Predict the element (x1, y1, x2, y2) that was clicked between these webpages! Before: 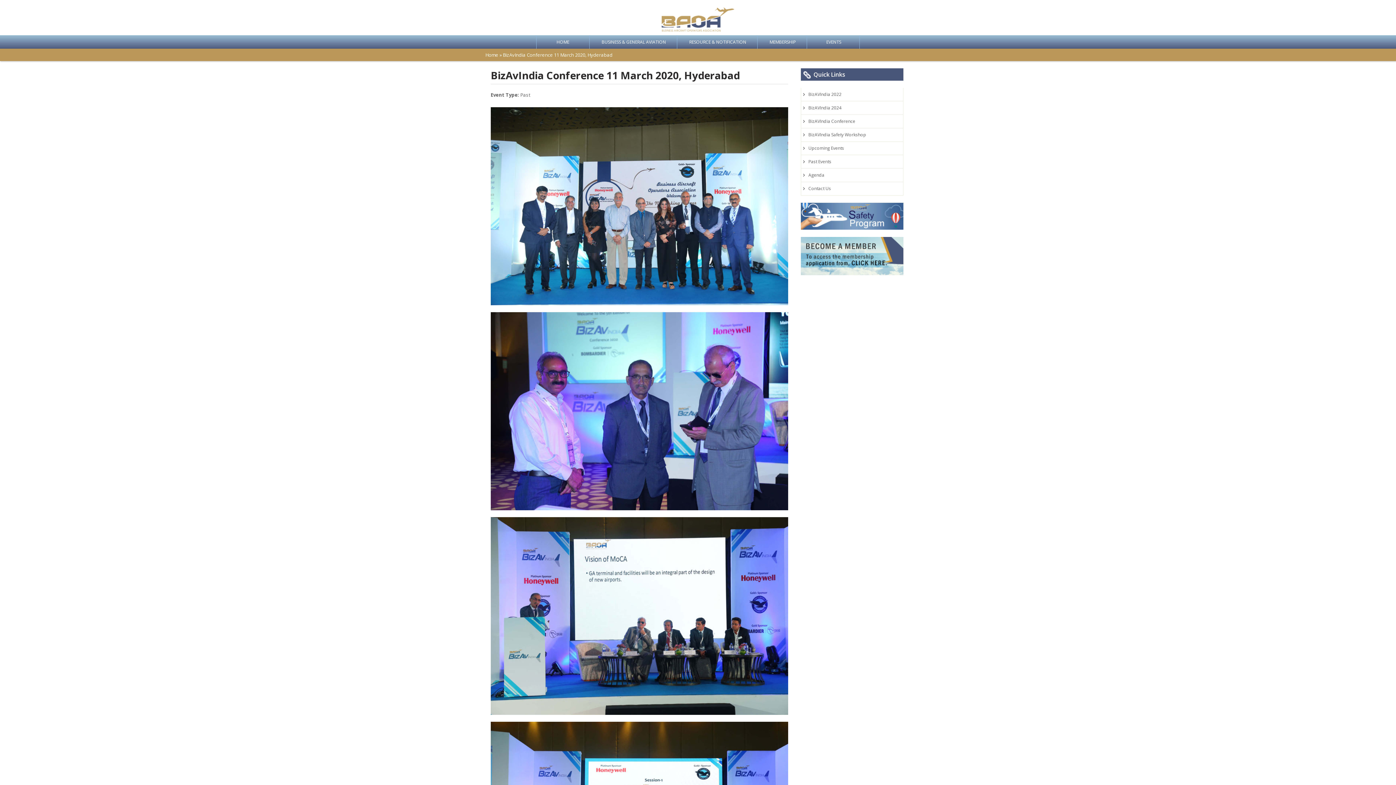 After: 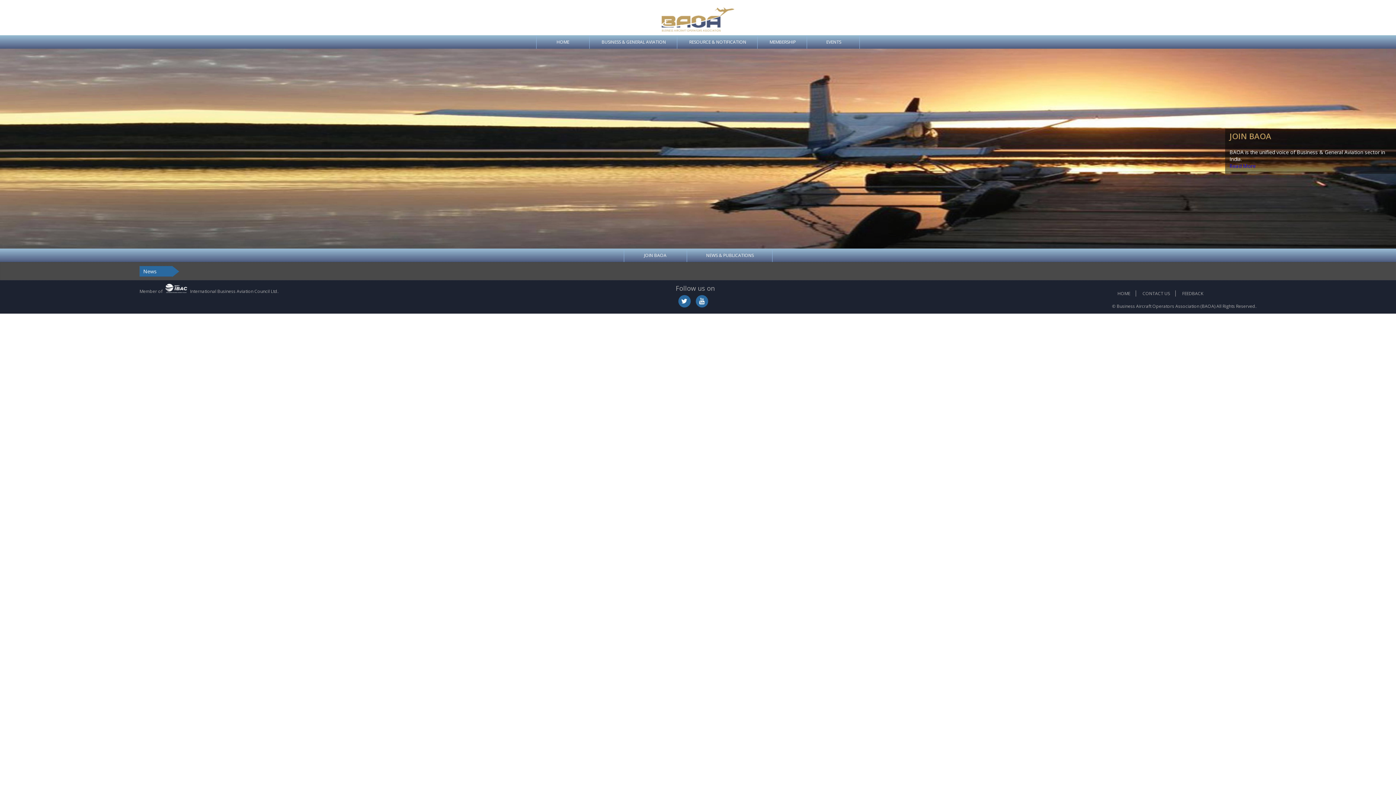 Action: label: EVENTS bbox: (808, 35, 859, 48)